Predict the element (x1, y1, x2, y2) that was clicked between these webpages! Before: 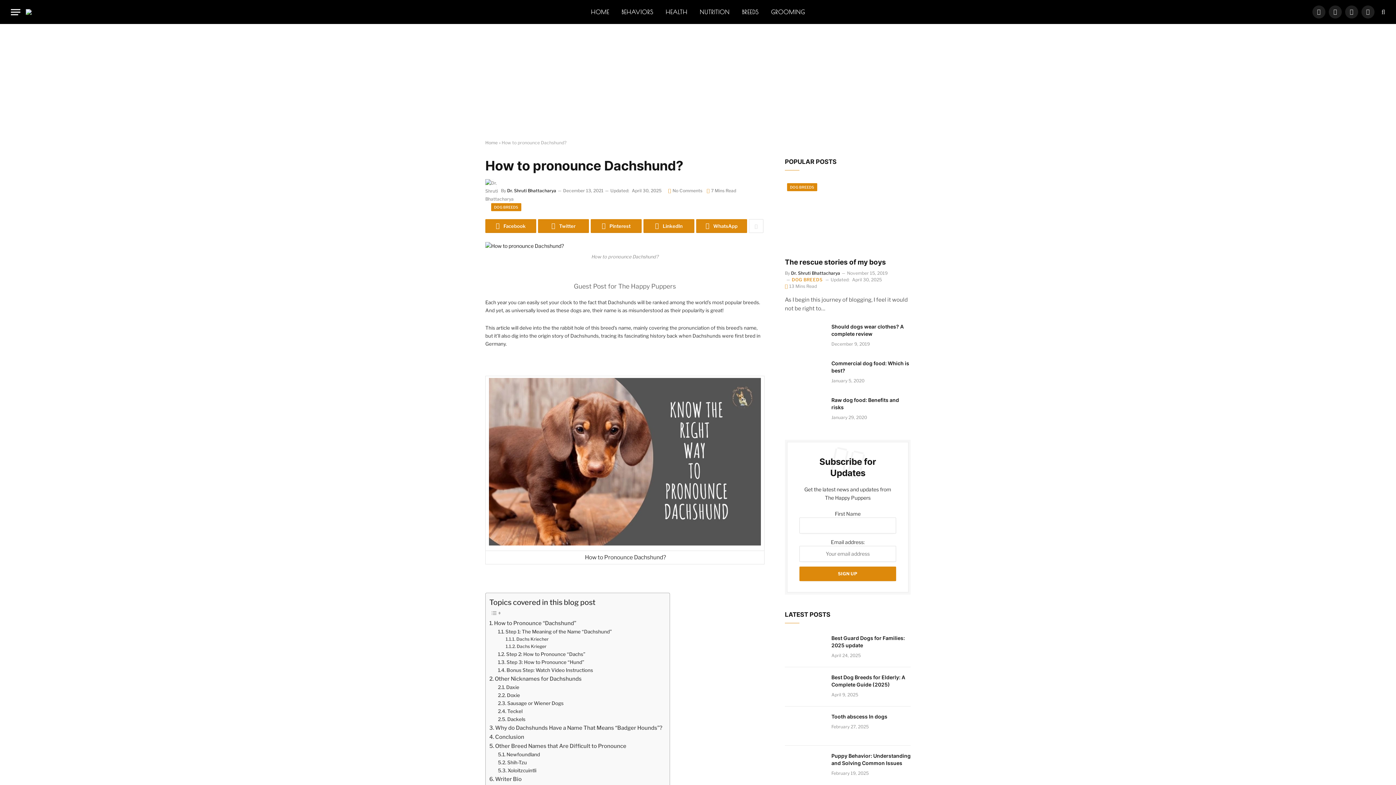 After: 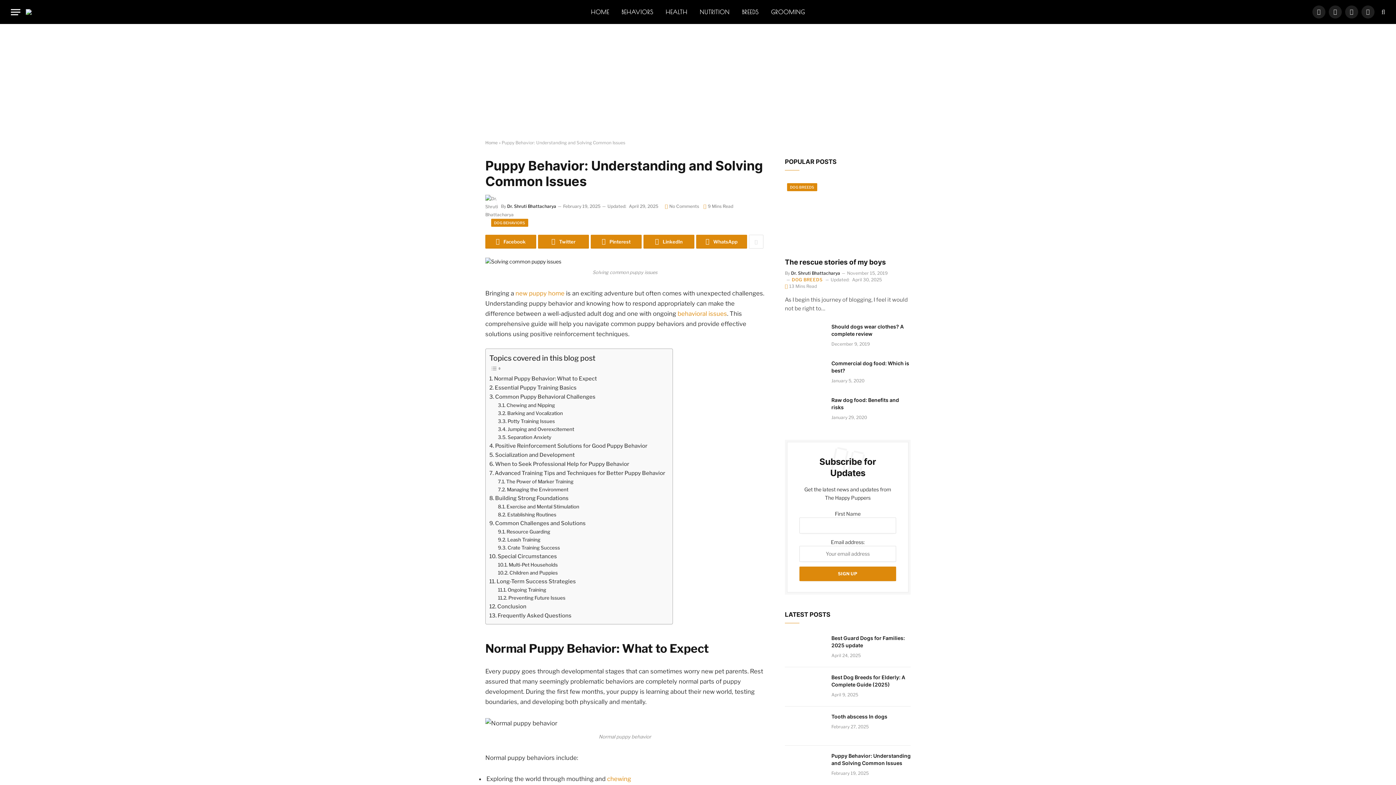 Action: bbox: (785, 751, 825, 779)